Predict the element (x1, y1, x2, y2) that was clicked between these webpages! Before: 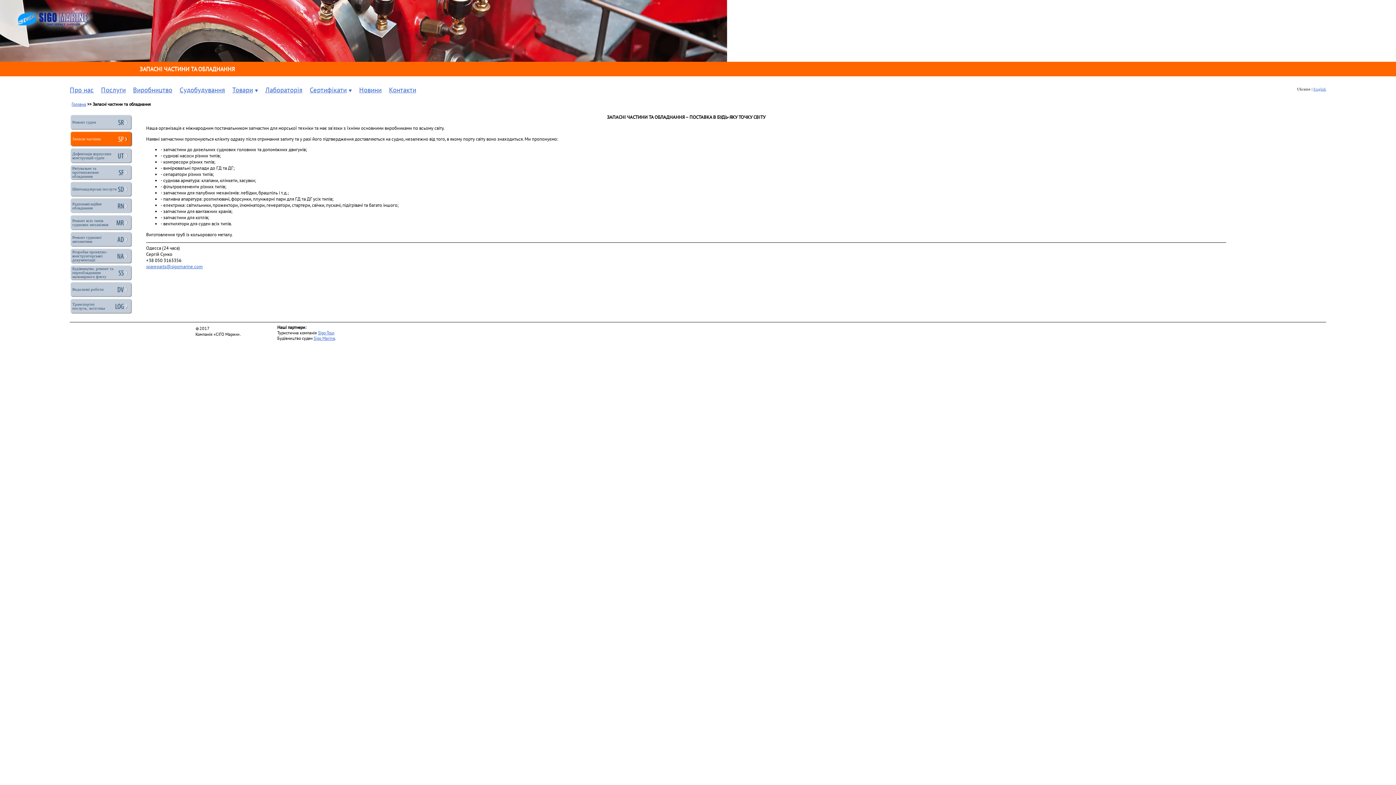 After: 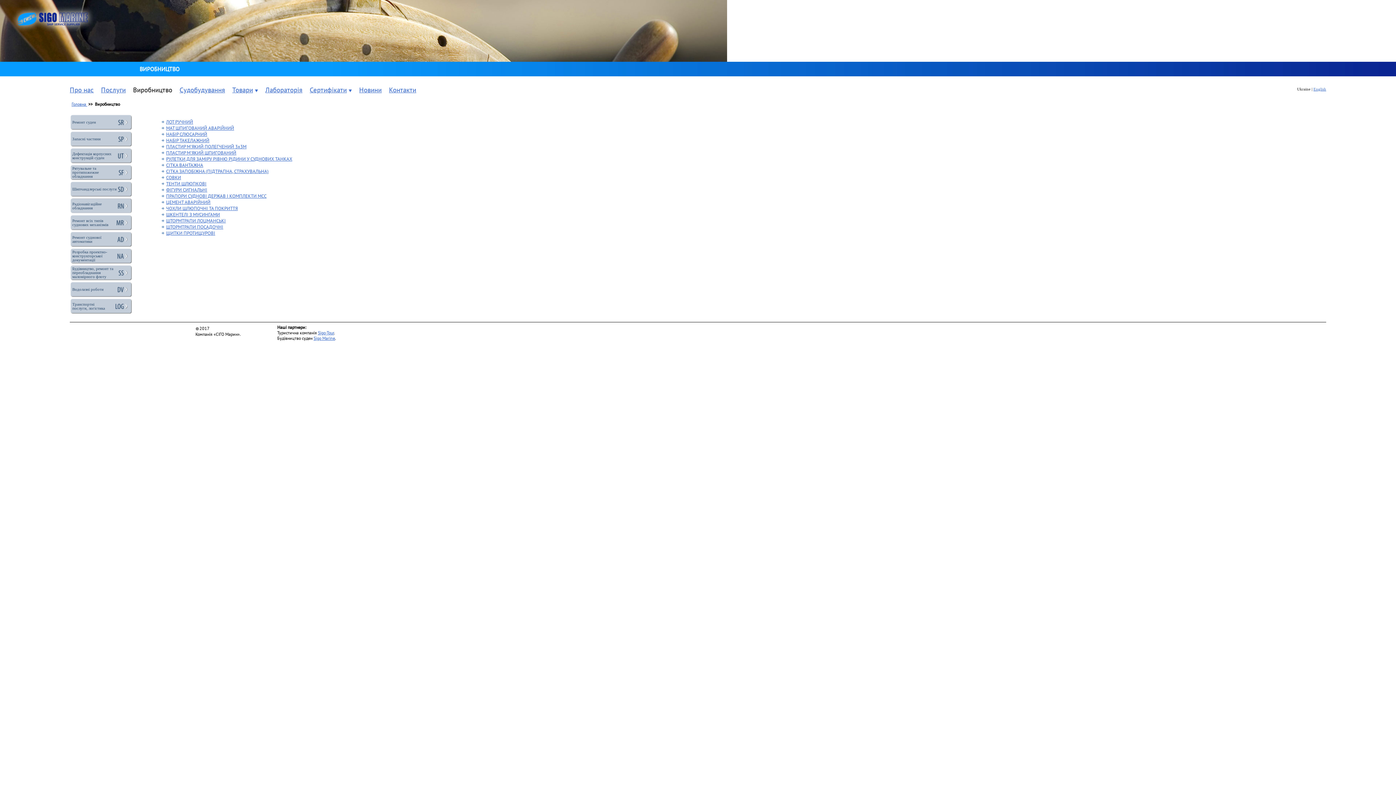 Action: label: Виробництво bbox: (133, 85, 172, 94)